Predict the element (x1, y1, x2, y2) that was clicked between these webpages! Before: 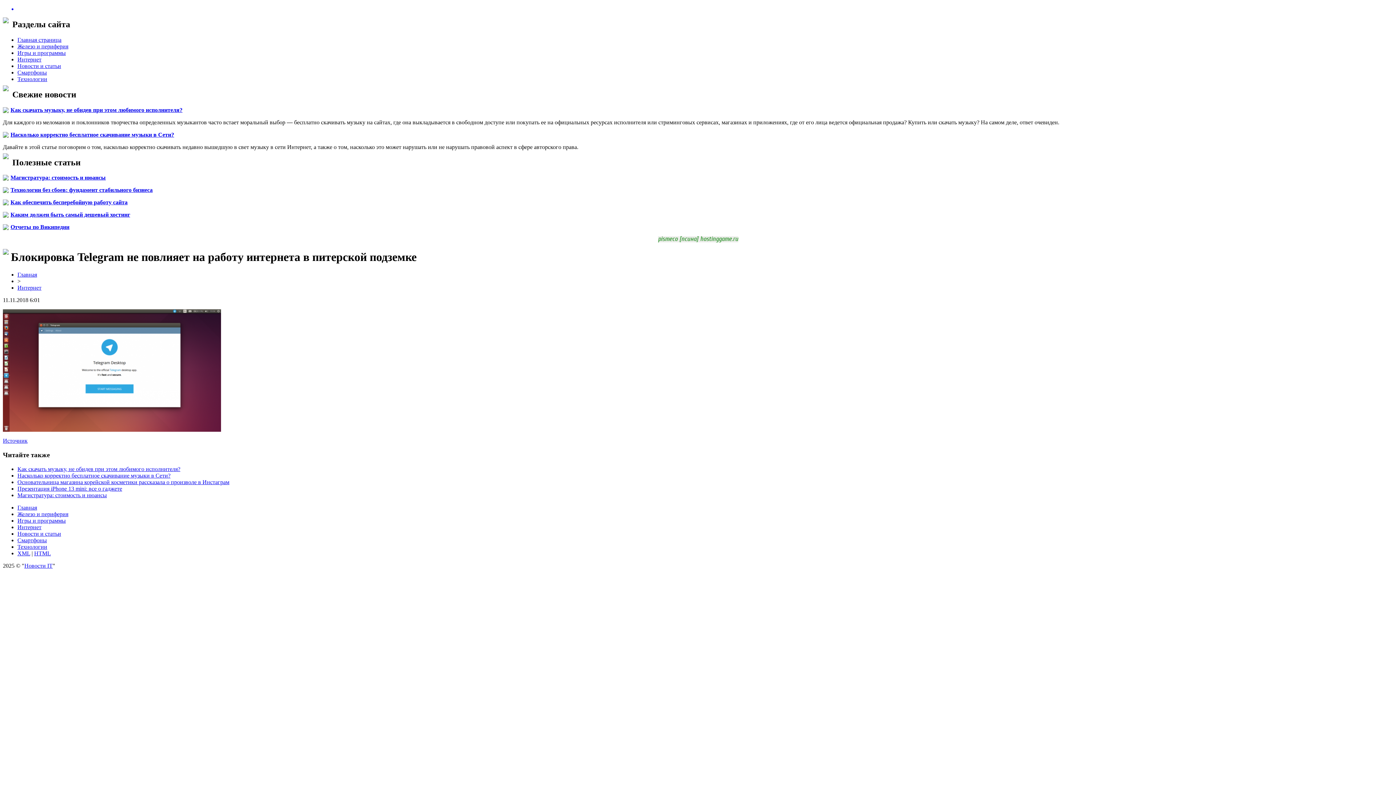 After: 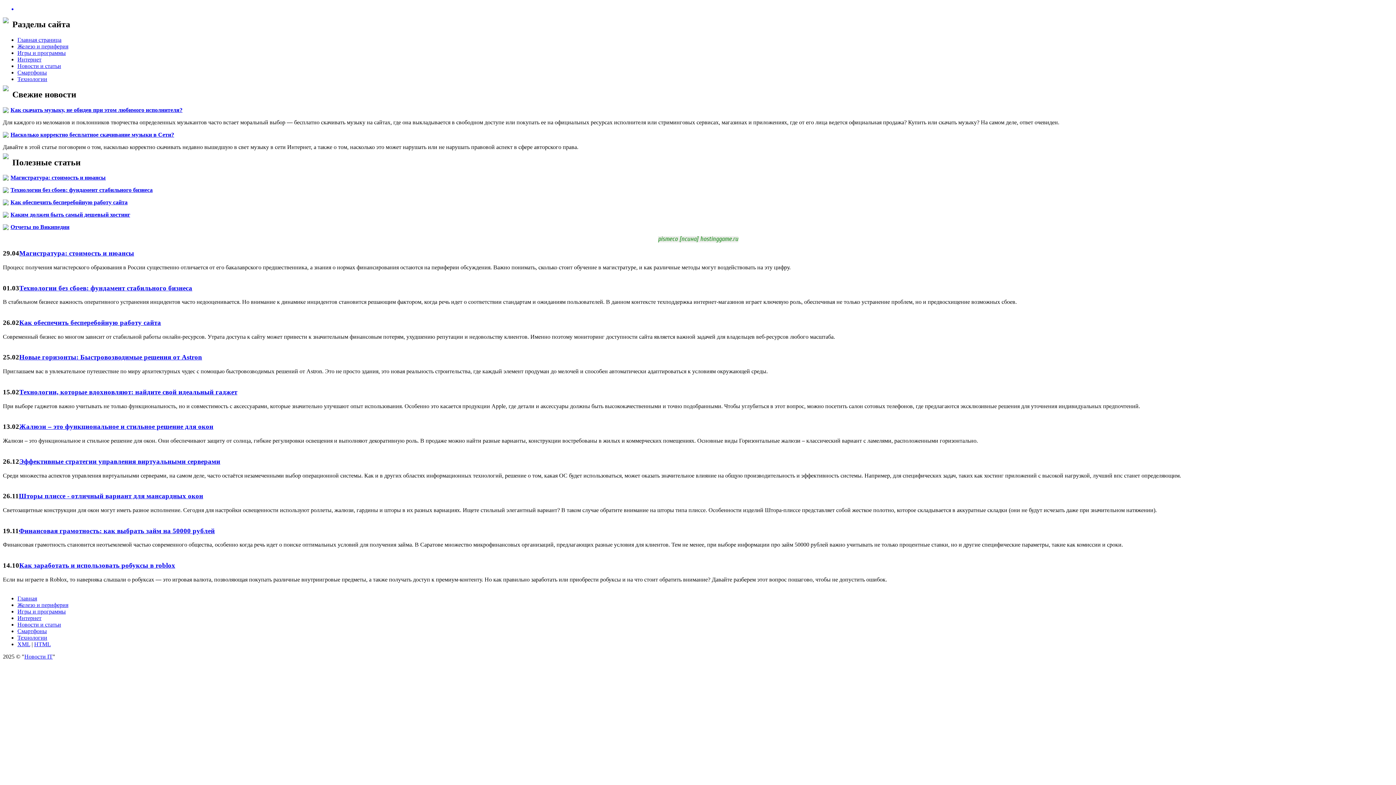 Action: label: Новости IT bbox: (24, 562, 52, 569)